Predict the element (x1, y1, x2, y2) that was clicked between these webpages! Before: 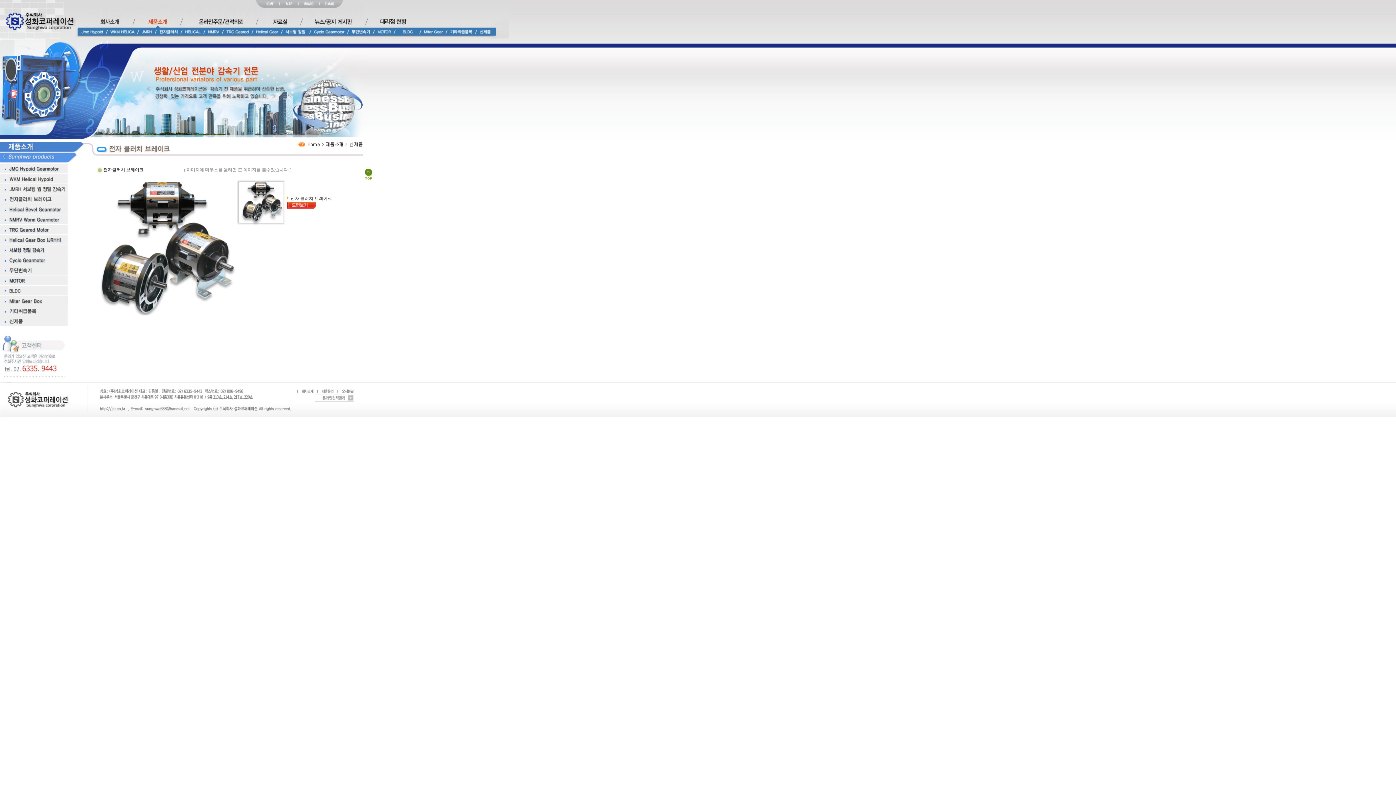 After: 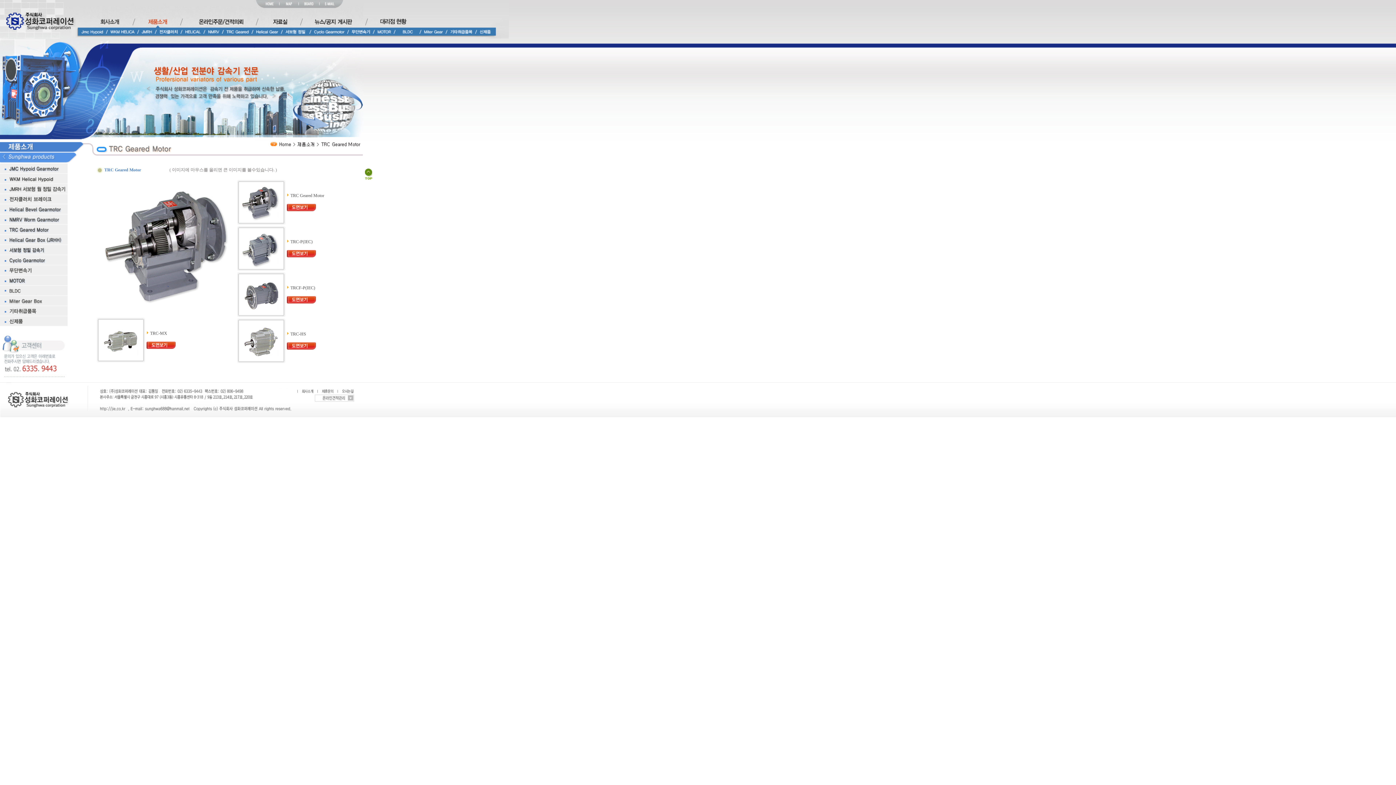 Action: bbox: (0, 230, 84, 236)